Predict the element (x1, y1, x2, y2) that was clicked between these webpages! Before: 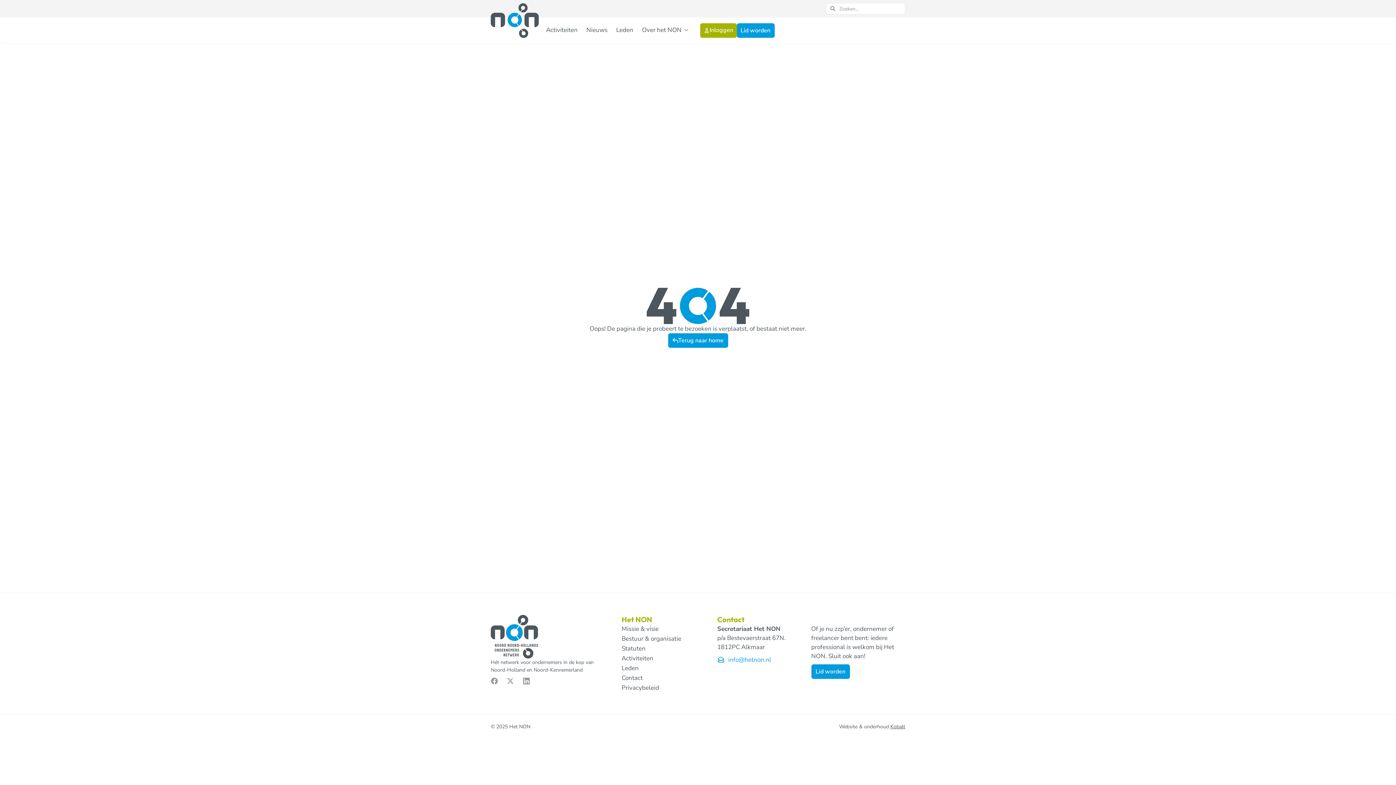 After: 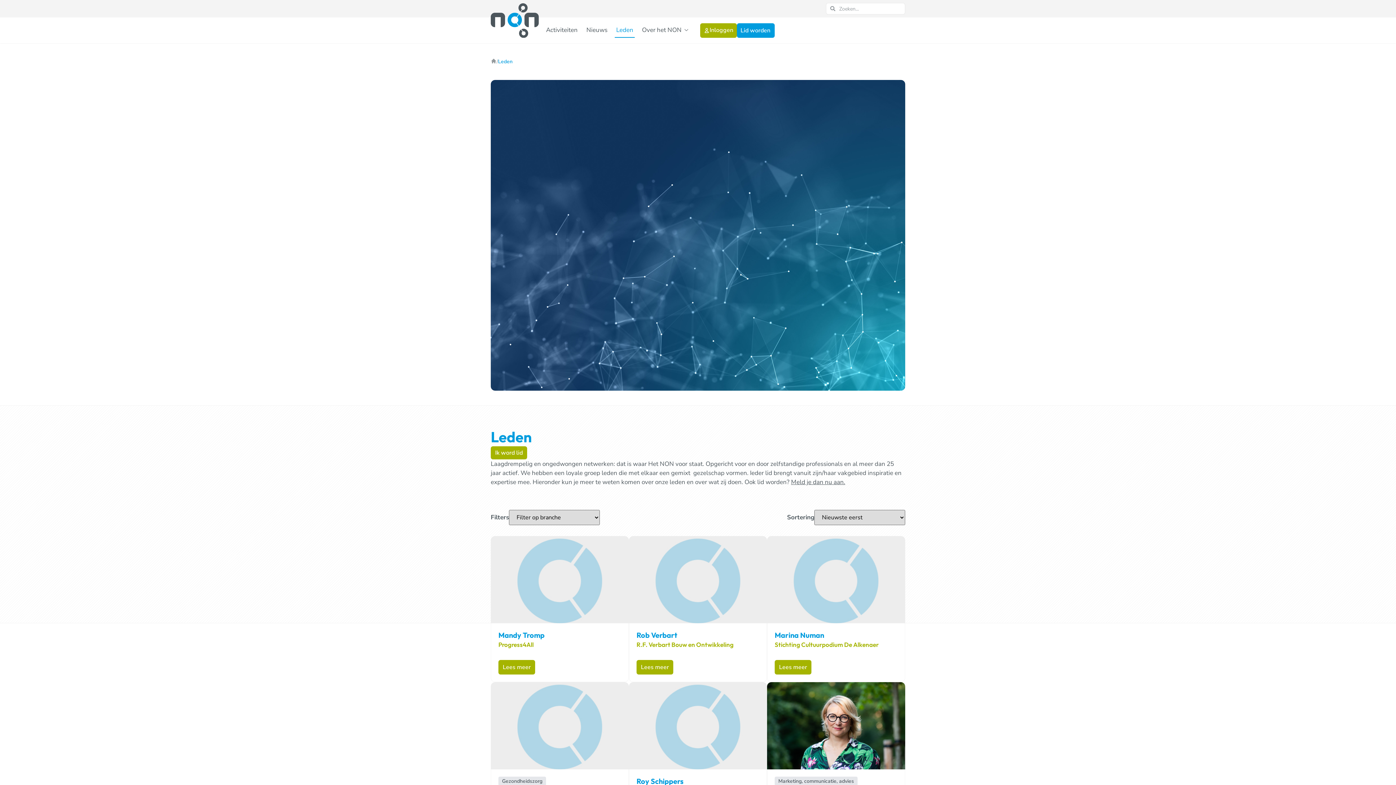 Action: label: Leden bbox: (614, 23, 634, 37)